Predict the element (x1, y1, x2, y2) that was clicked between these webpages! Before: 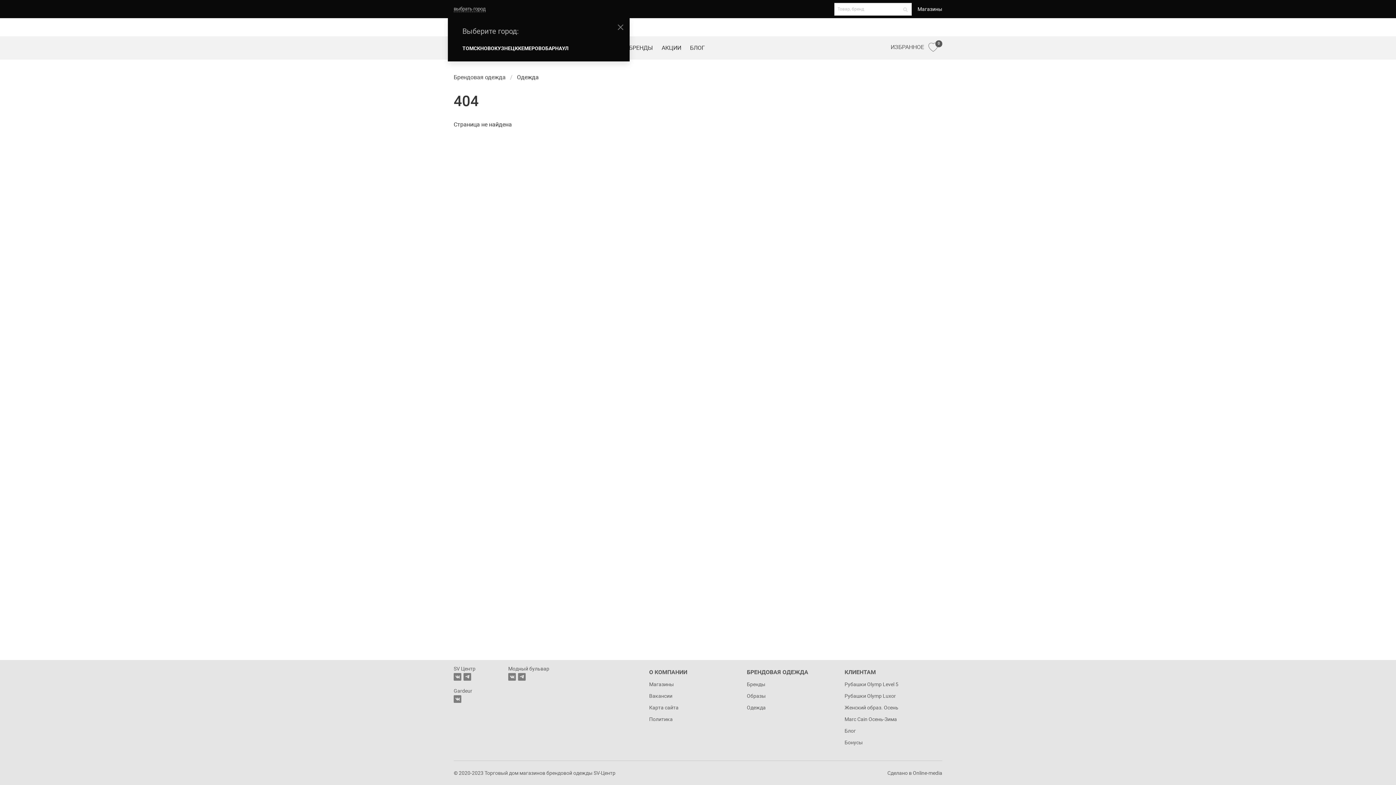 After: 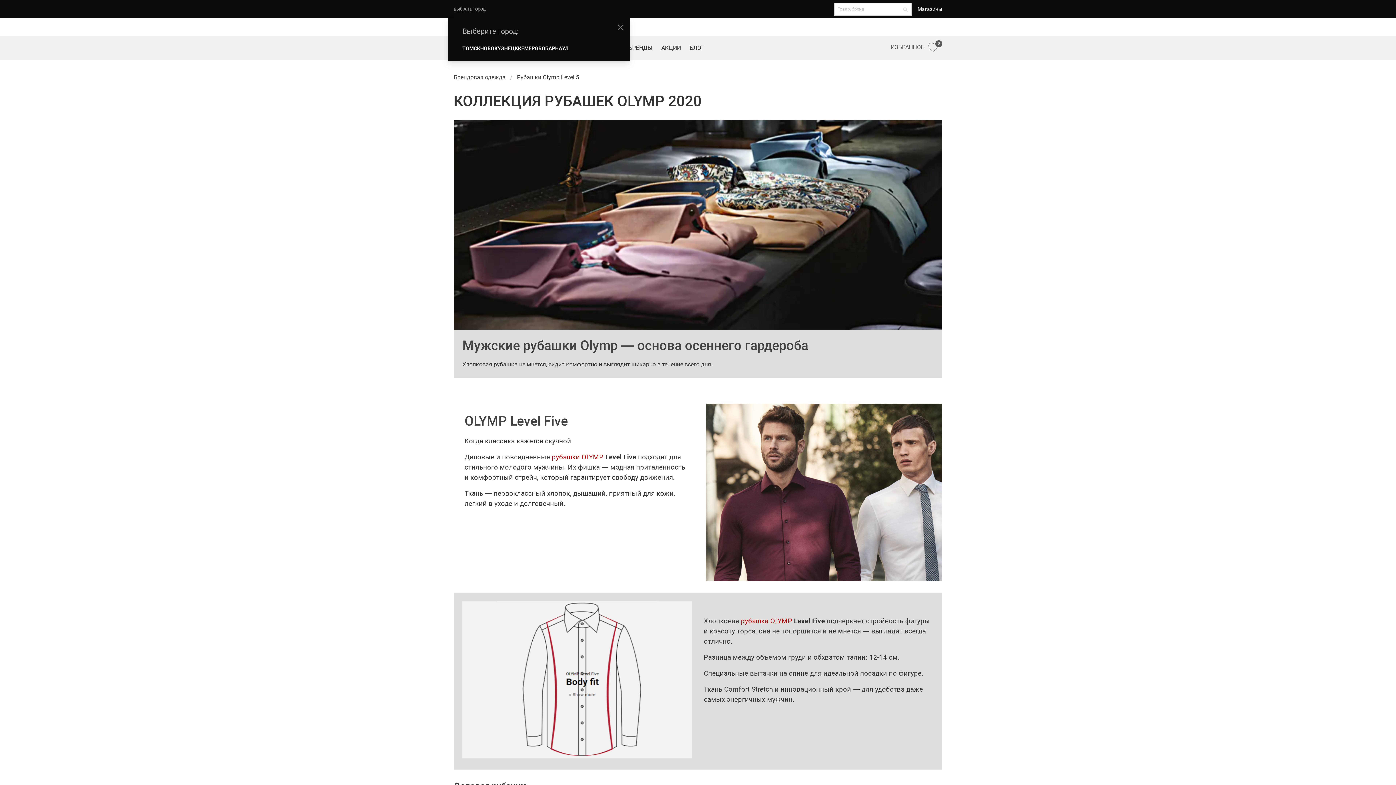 Action: bbox: (840, 679, 938, 690) label: Рубашки Olymp Level 5